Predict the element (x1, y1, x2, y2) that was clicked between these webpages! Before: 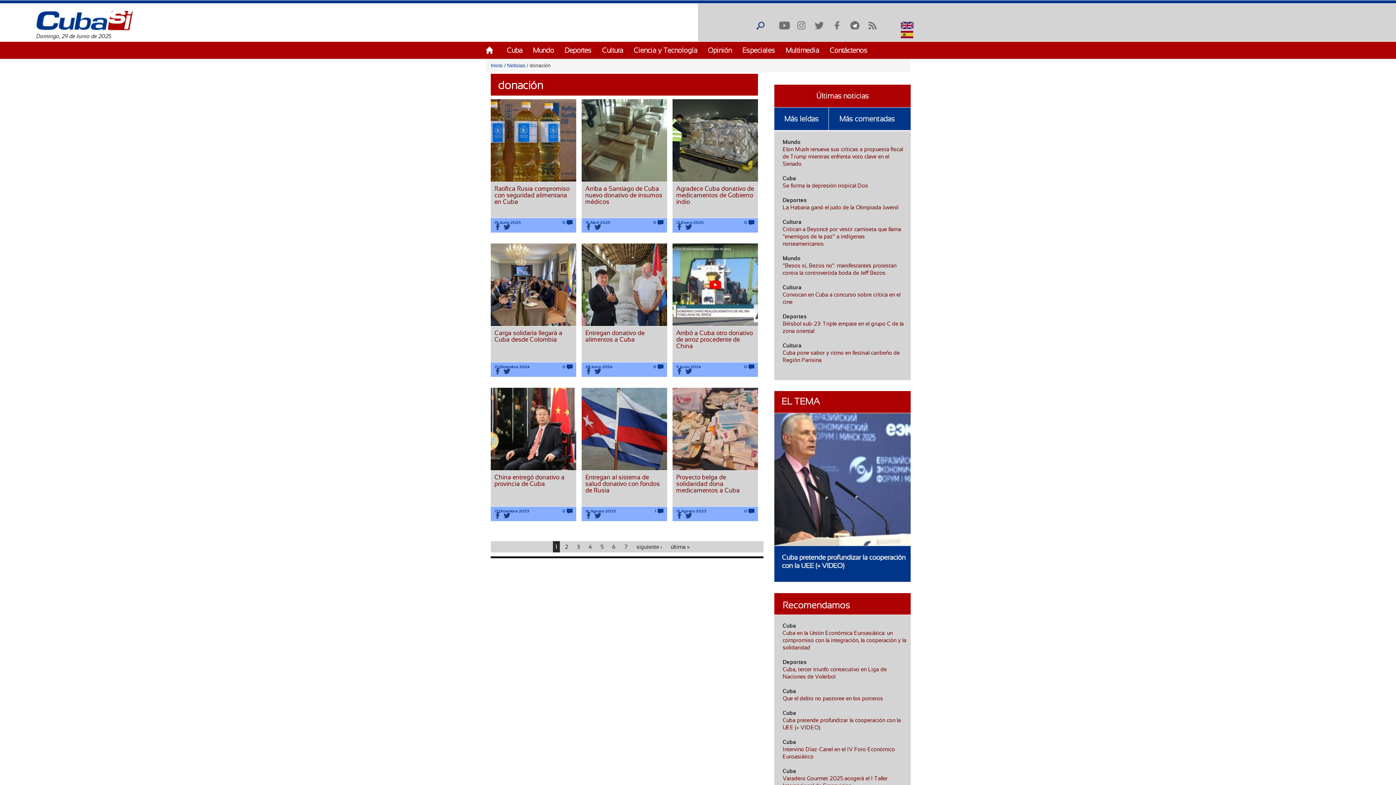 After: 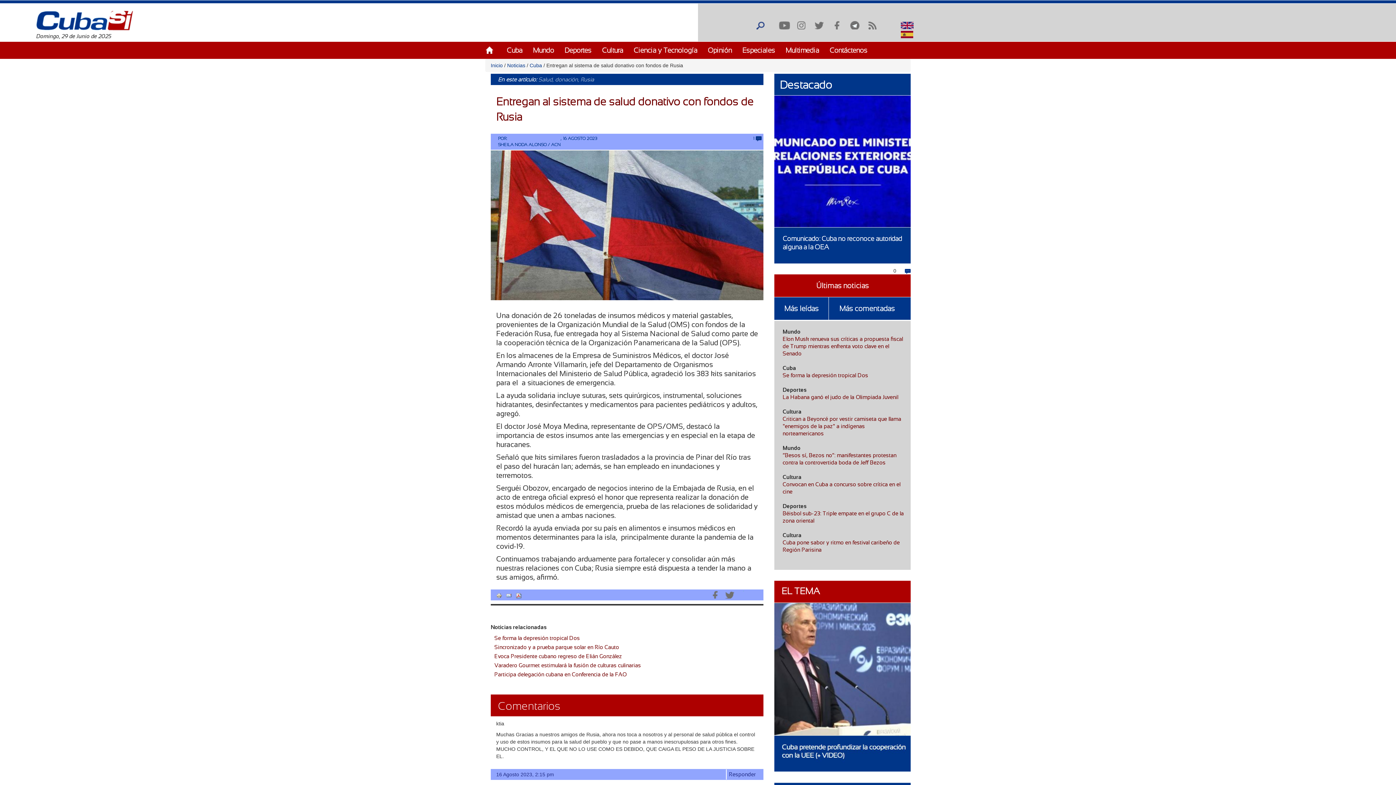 Action: bbox: (585, 474, 660, 494) label: Entregan al sistema de salud donativo con fondos de Rusia